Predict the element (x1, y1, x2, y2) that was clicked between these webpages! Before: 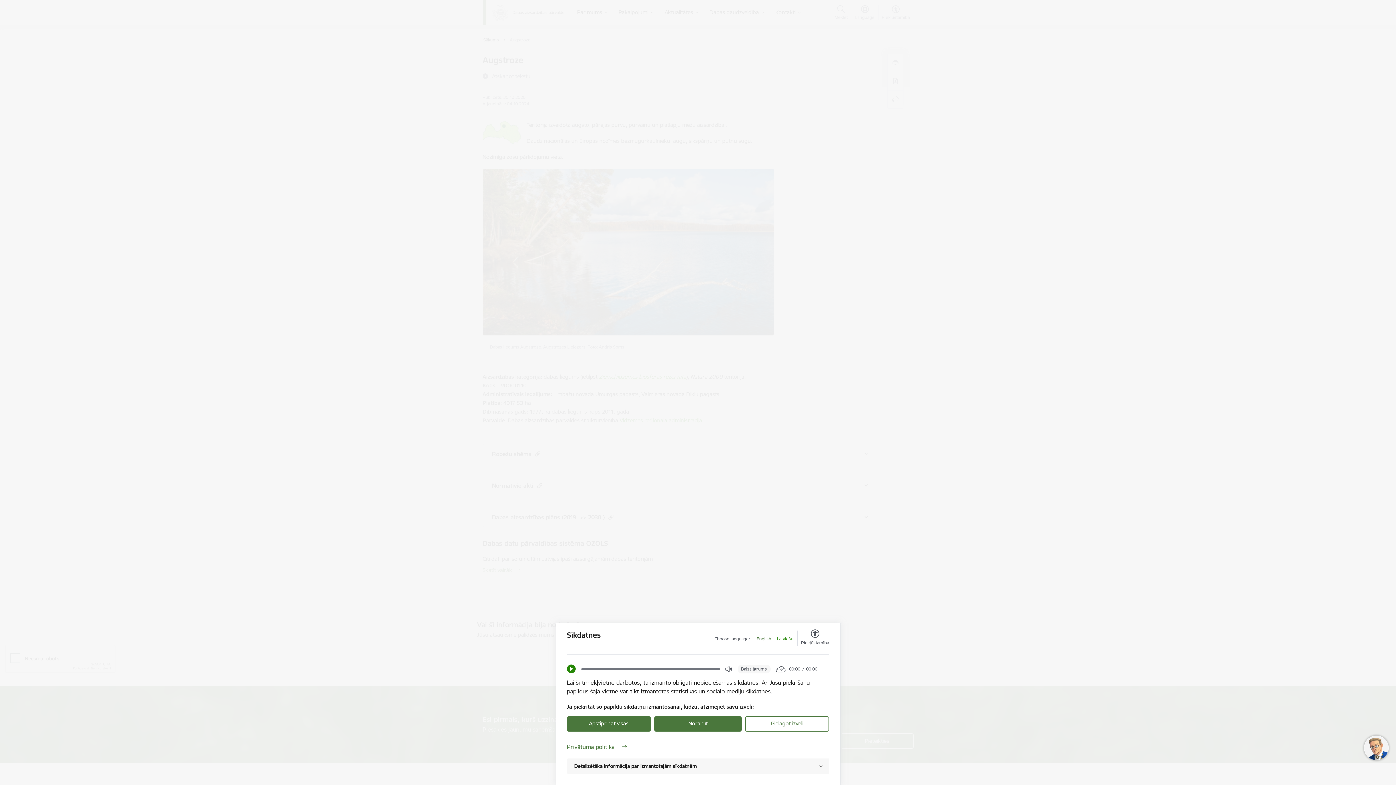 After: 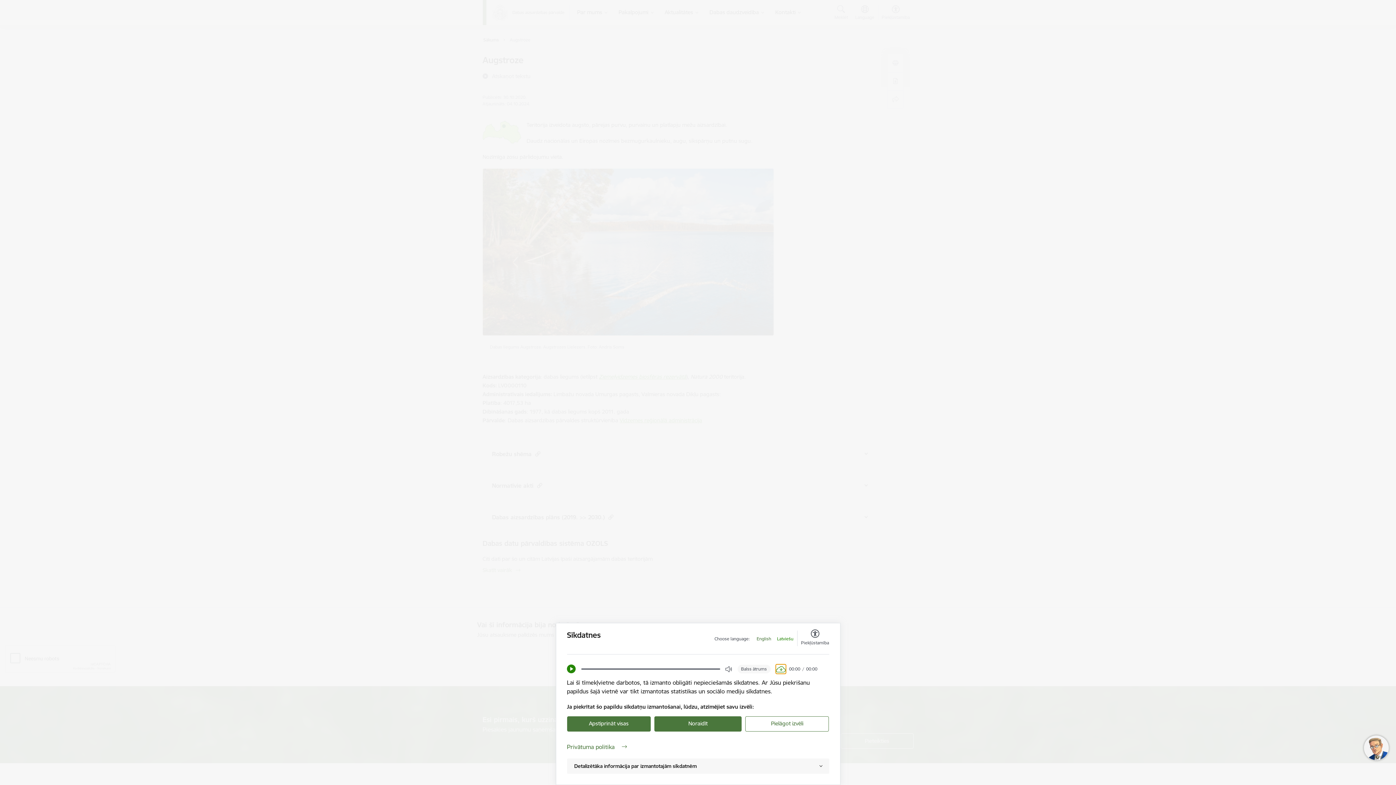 Action: label: Download bbox: (776, 665, 785, 673)